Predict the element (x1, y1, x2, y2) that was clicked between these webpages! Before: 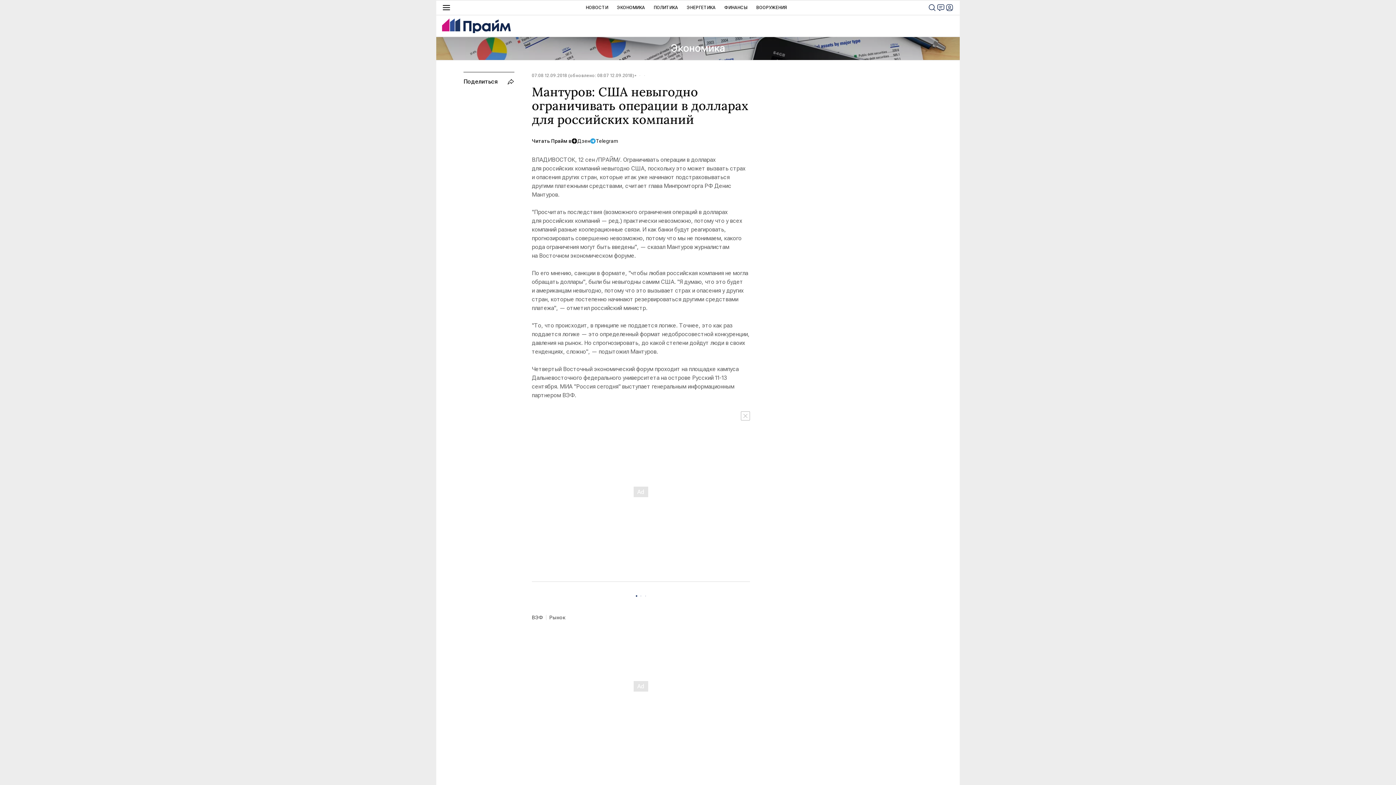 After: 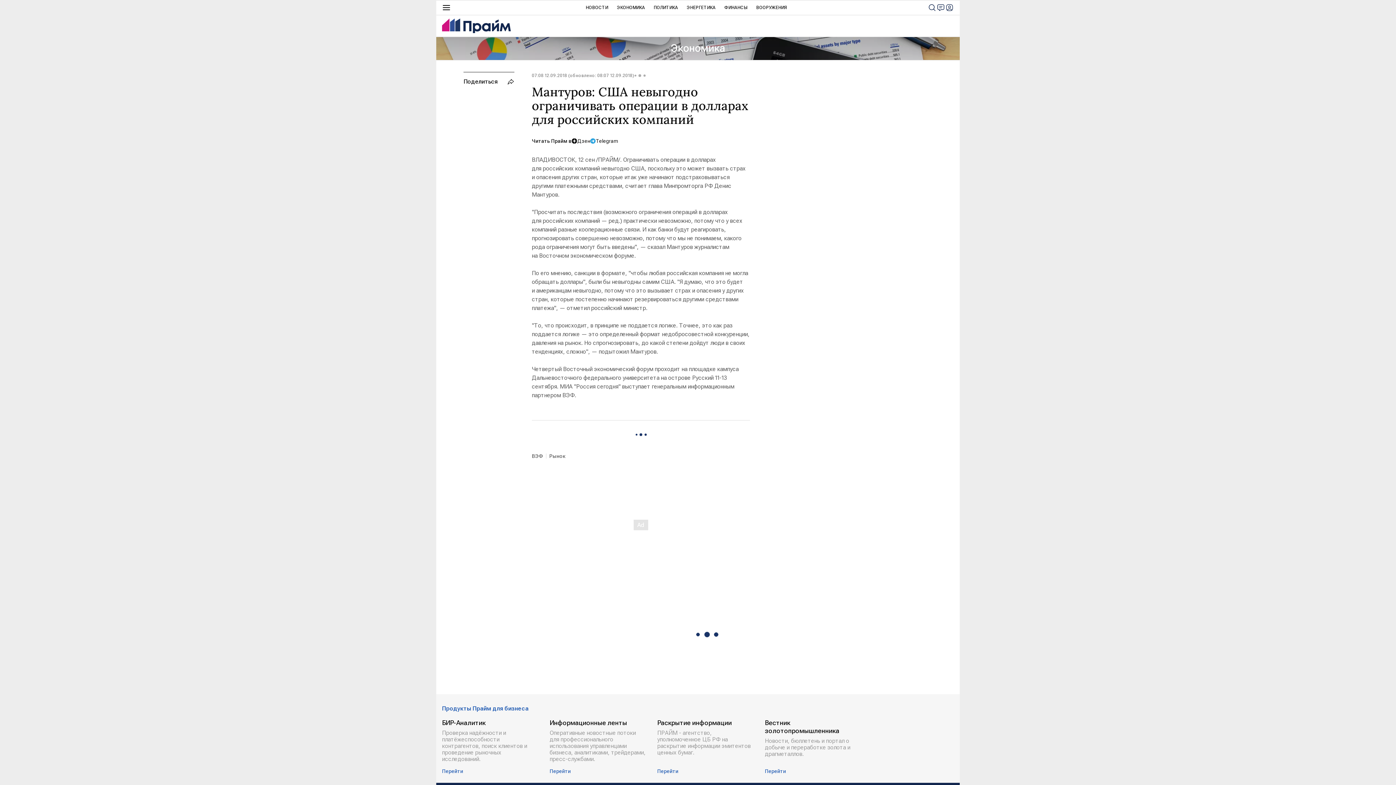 Action: bbox: (741, 411, 750, 420)